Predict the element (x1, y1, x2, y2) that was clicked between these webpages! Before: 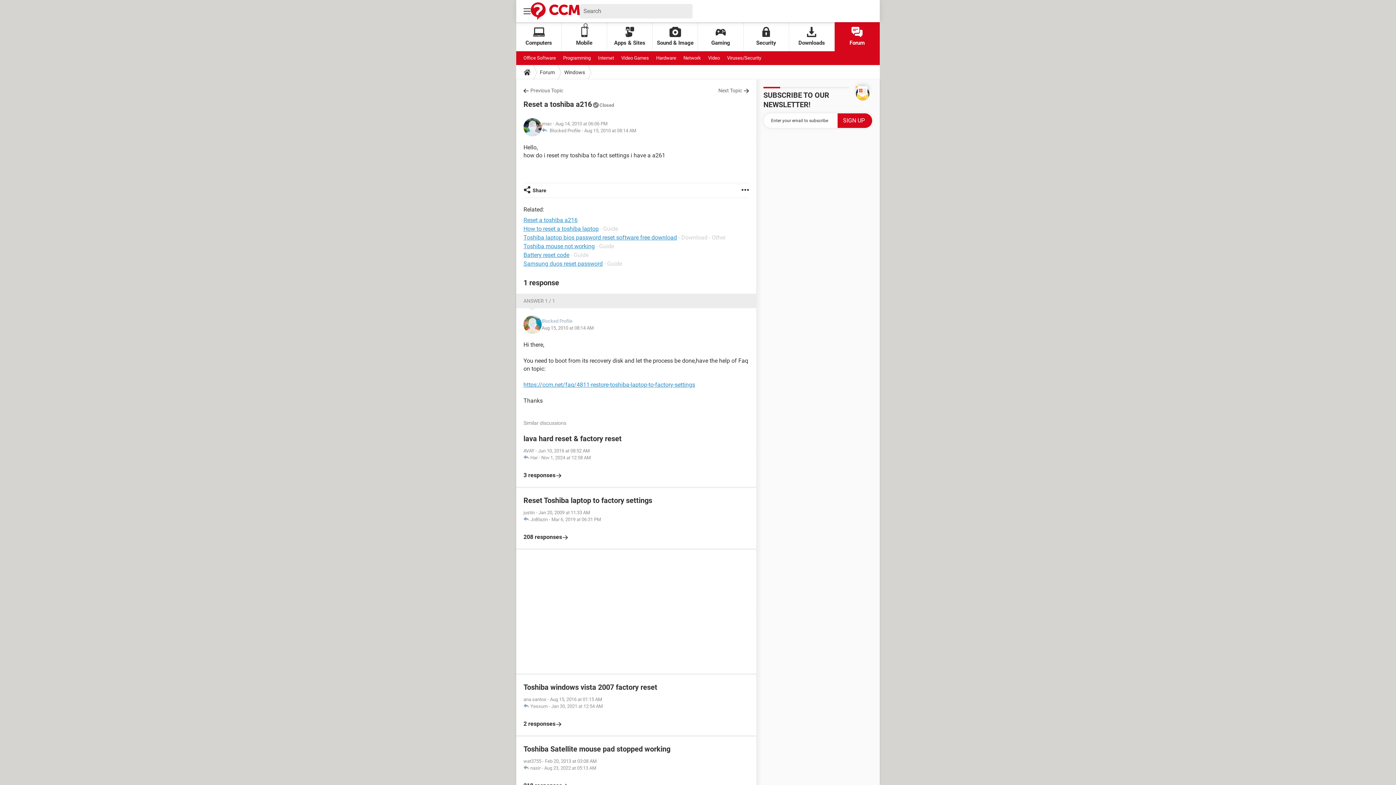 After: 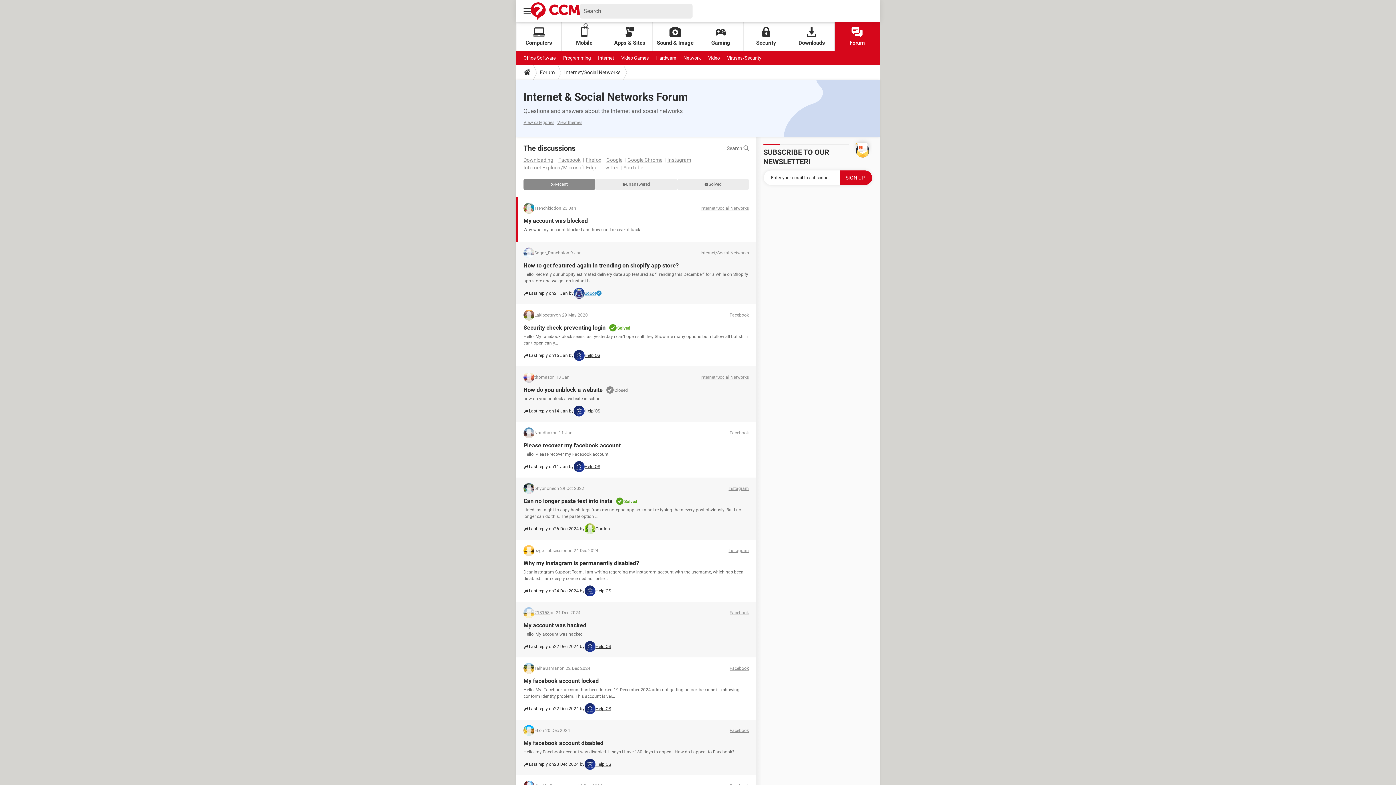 Action: label: Internet bbox: (598, 51, 614, 65)